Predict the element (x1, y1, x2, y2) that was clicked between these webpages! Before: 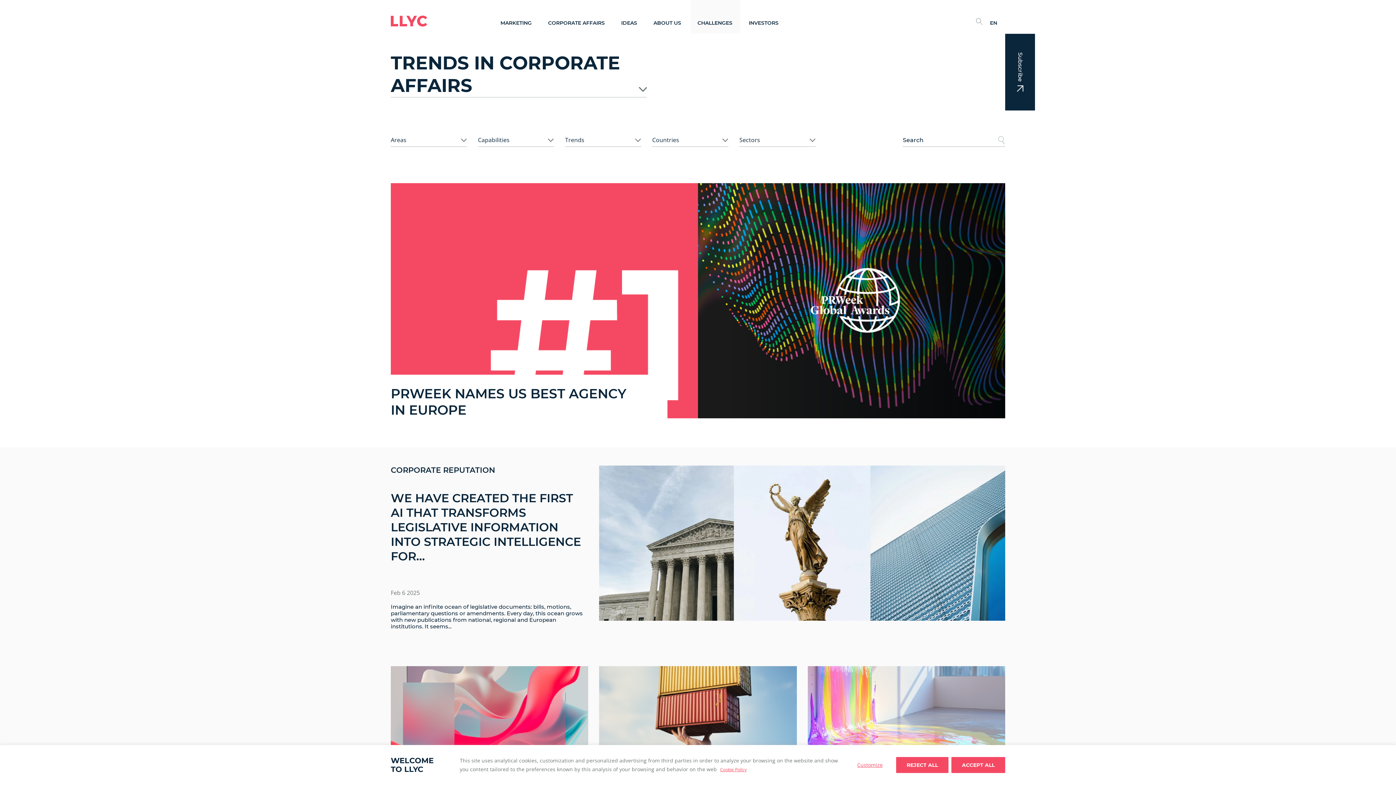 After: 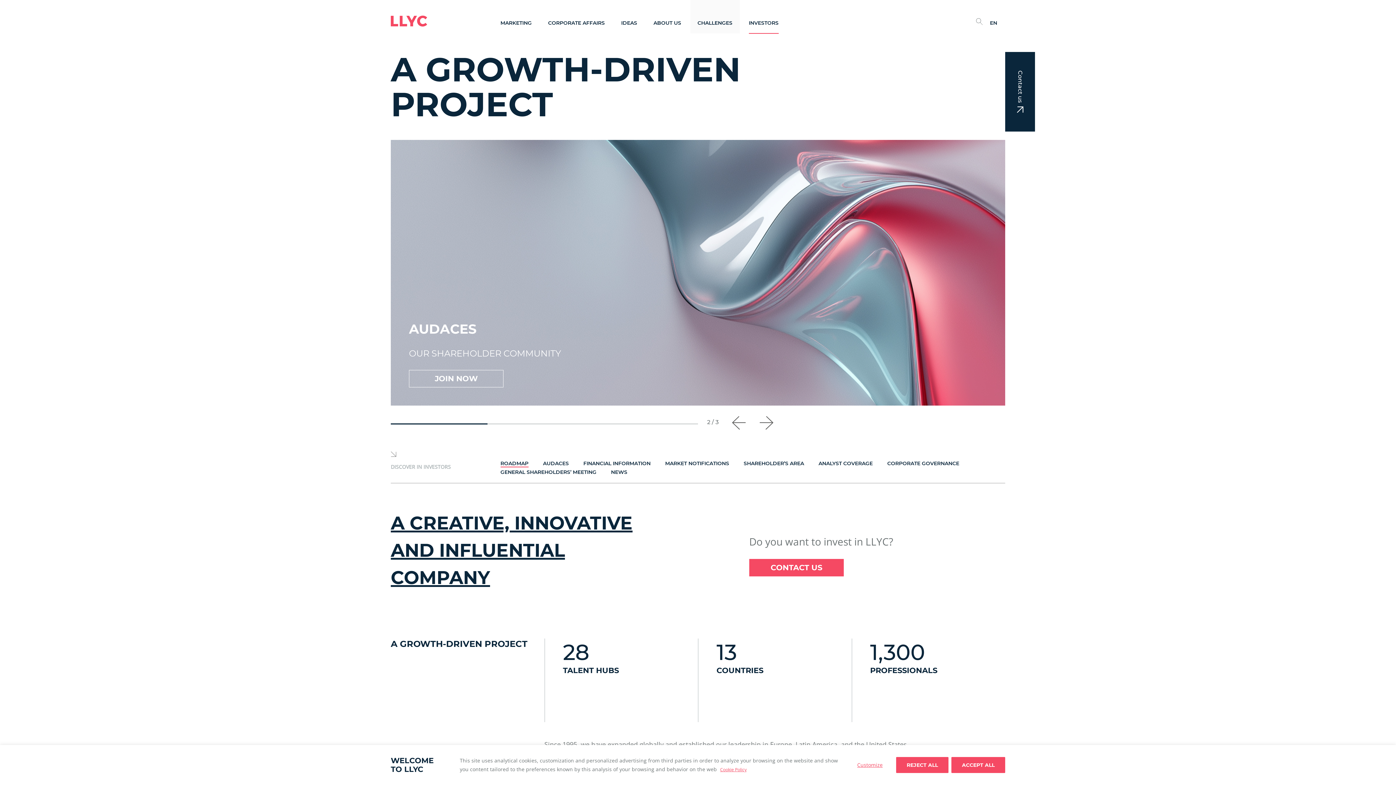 Action: bbox: (748, 20, 778, 26) label: INVESTORS